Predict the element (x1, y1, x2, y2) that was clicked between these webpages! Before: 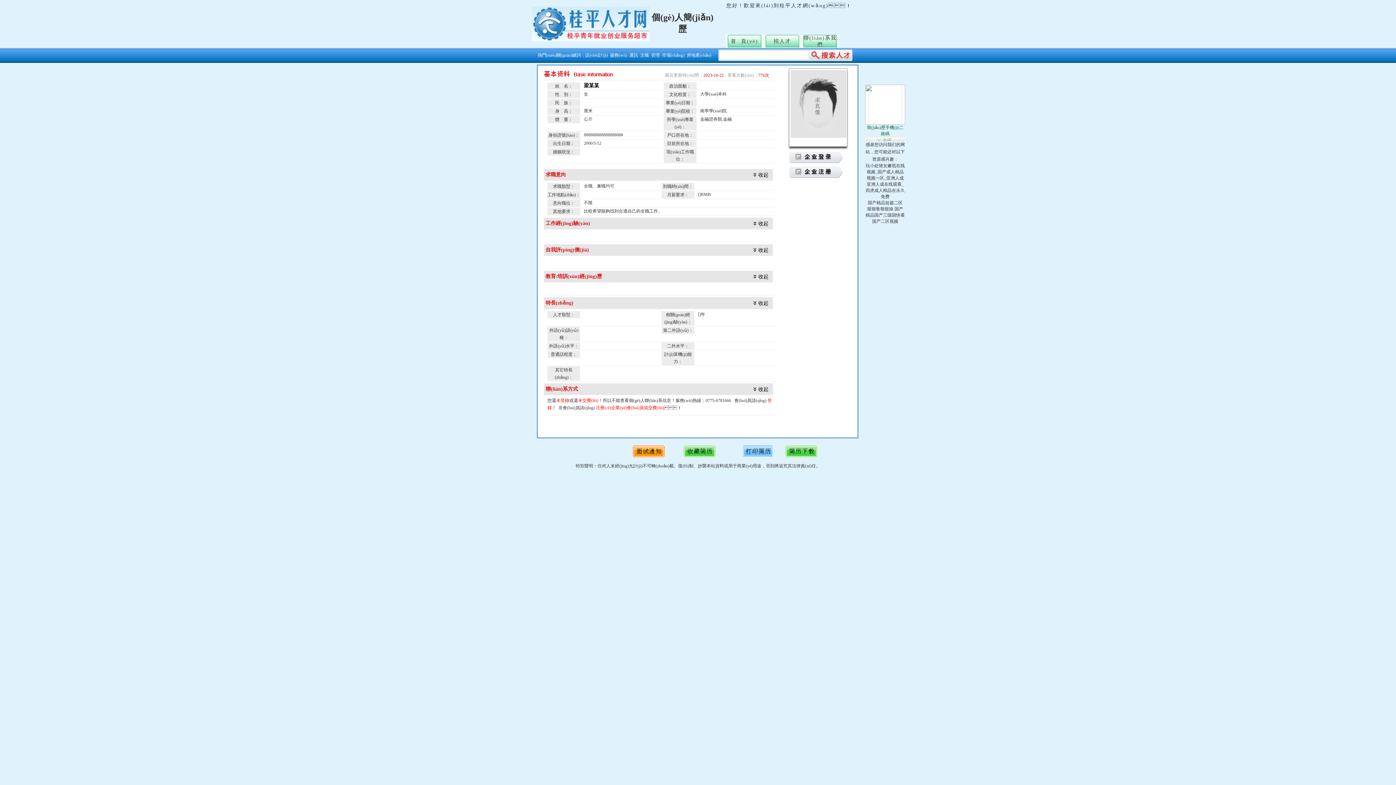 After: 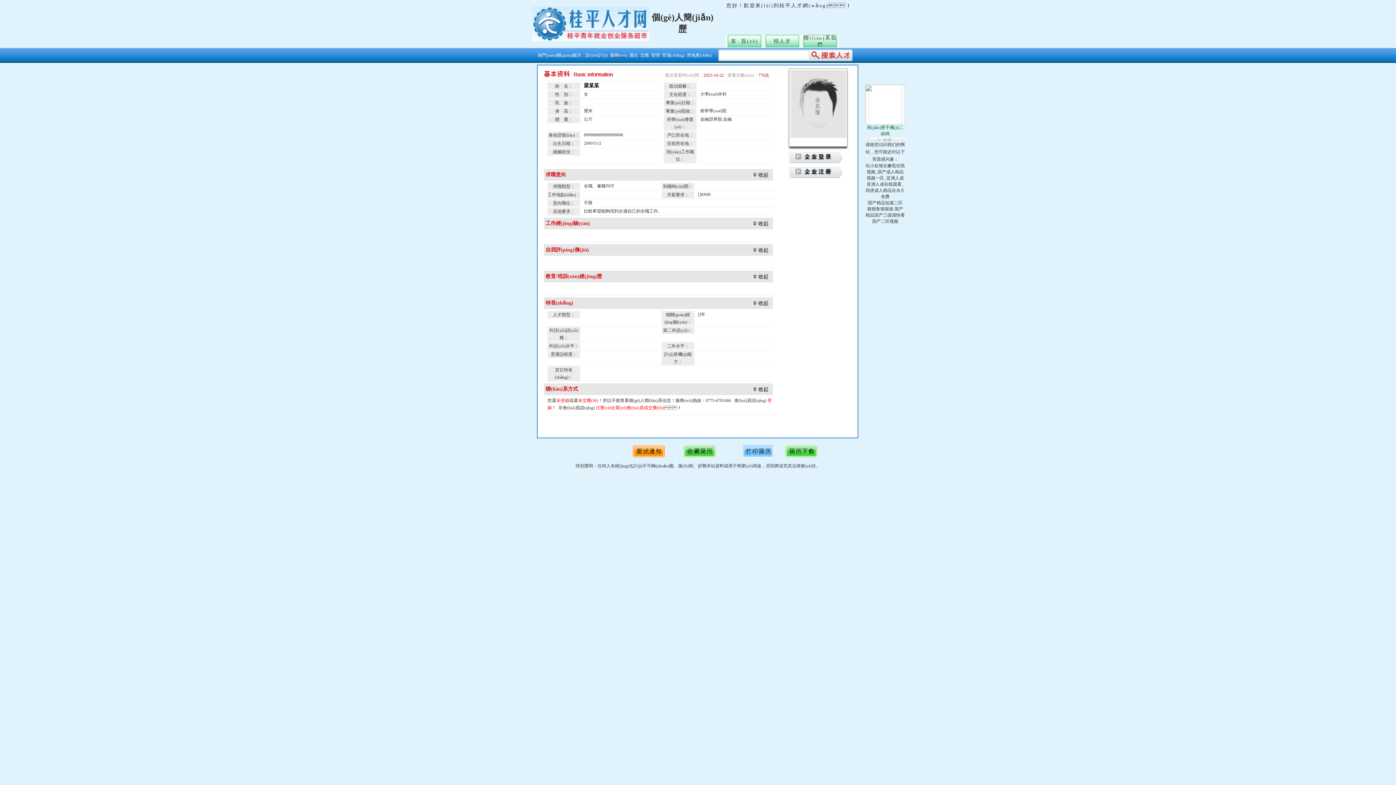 Action: label: 服務(wù) bbox: (610, 52, 627, 57)